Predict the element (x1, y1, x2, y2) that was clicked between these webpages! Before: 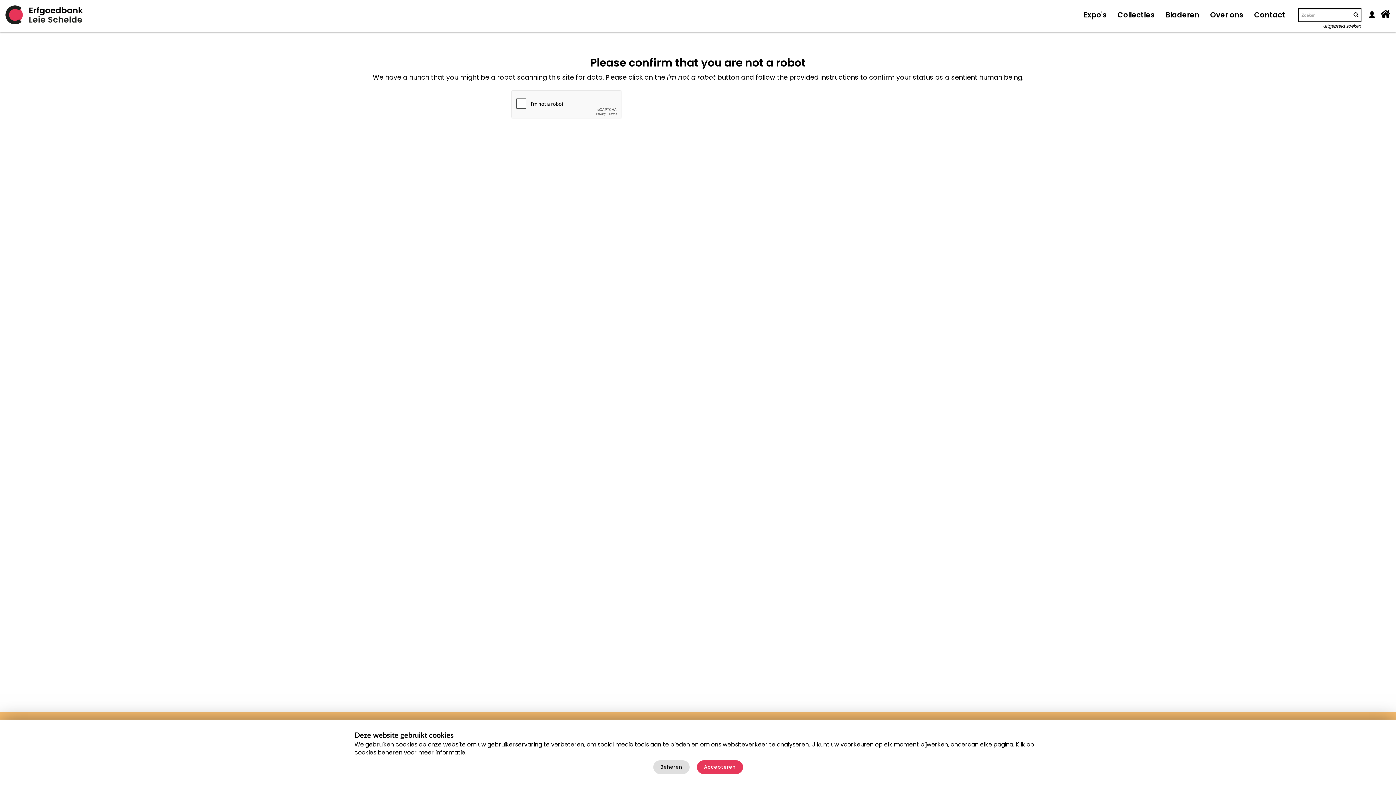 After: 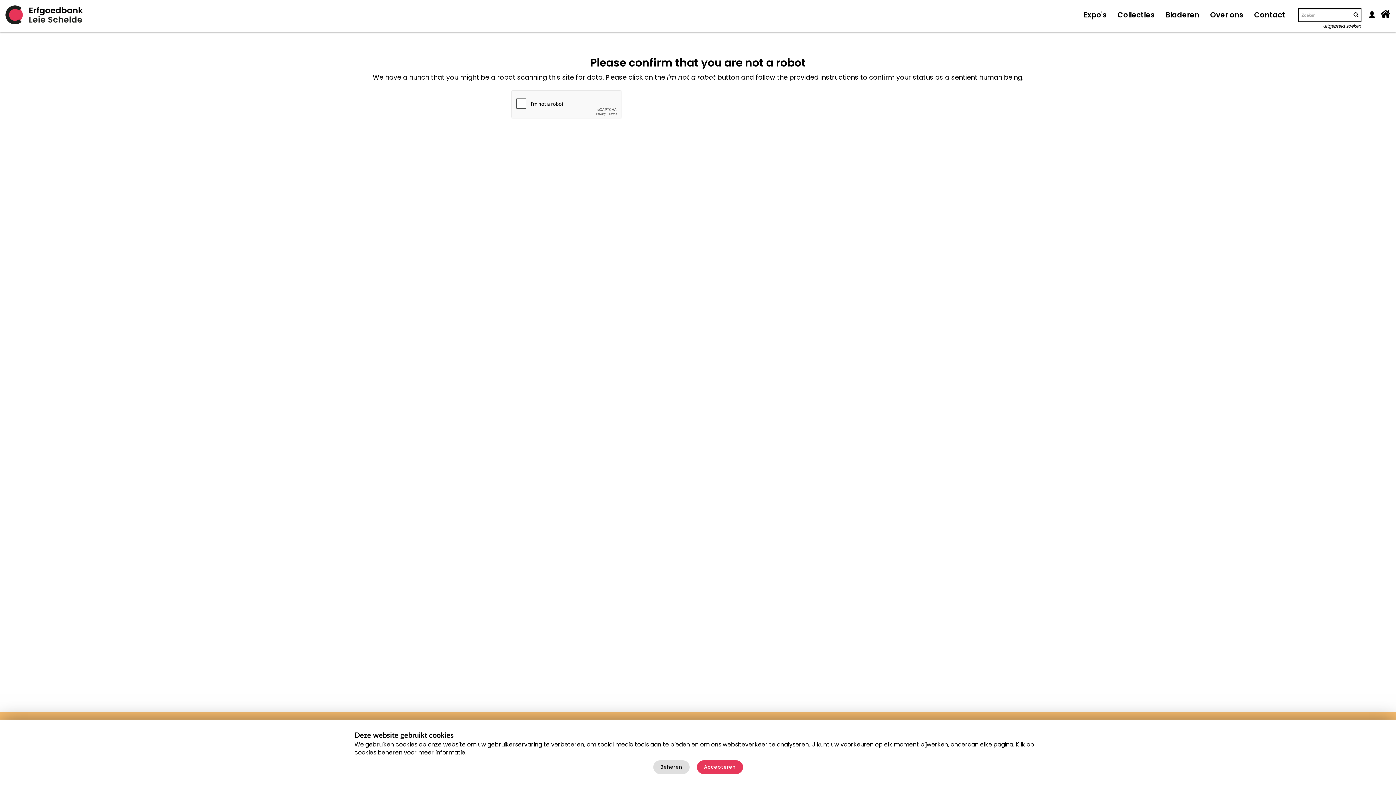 Action: bbox: (1112, 0, 1160, 30) label: Collecties